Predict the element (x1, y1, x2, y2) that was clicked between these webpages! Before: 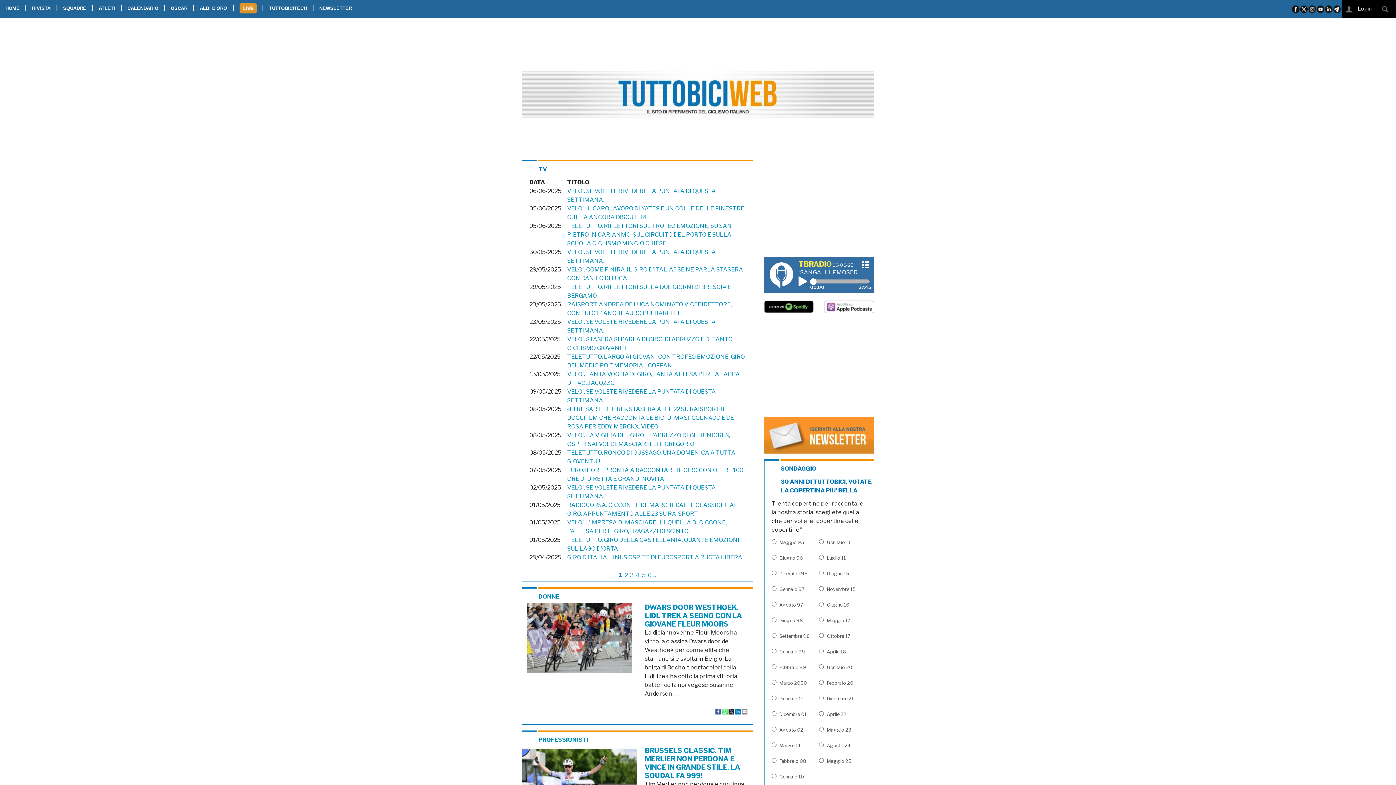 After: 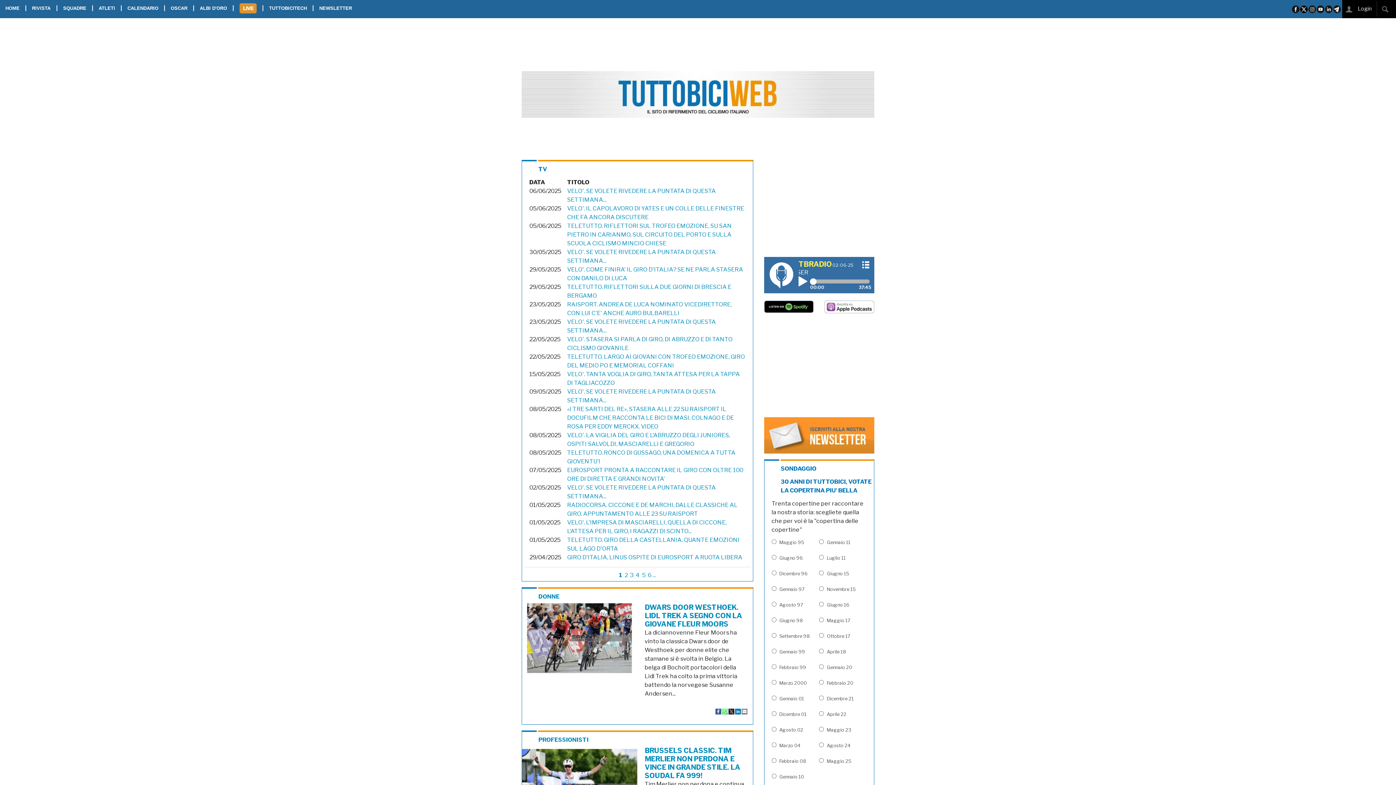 Action: bbox: (741, 708, 747, 714)